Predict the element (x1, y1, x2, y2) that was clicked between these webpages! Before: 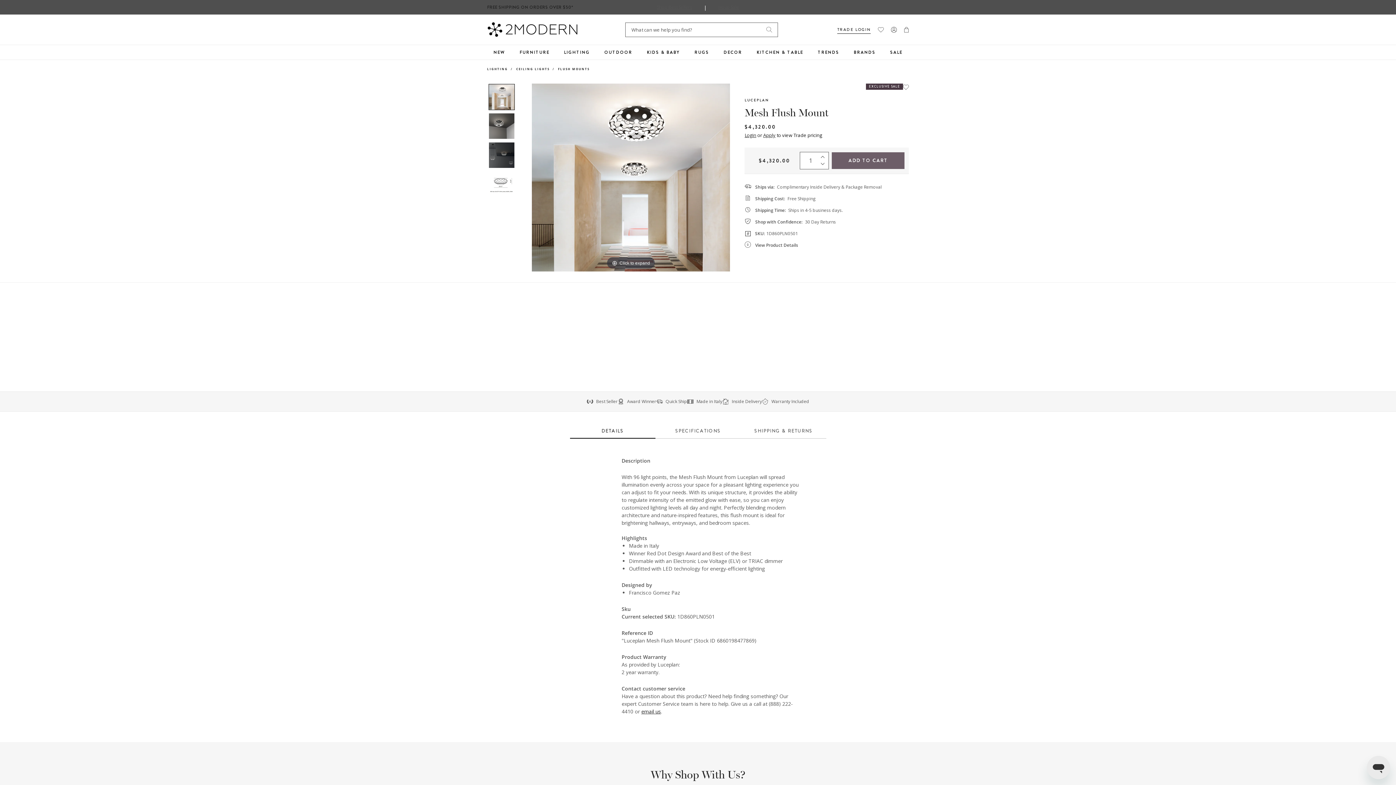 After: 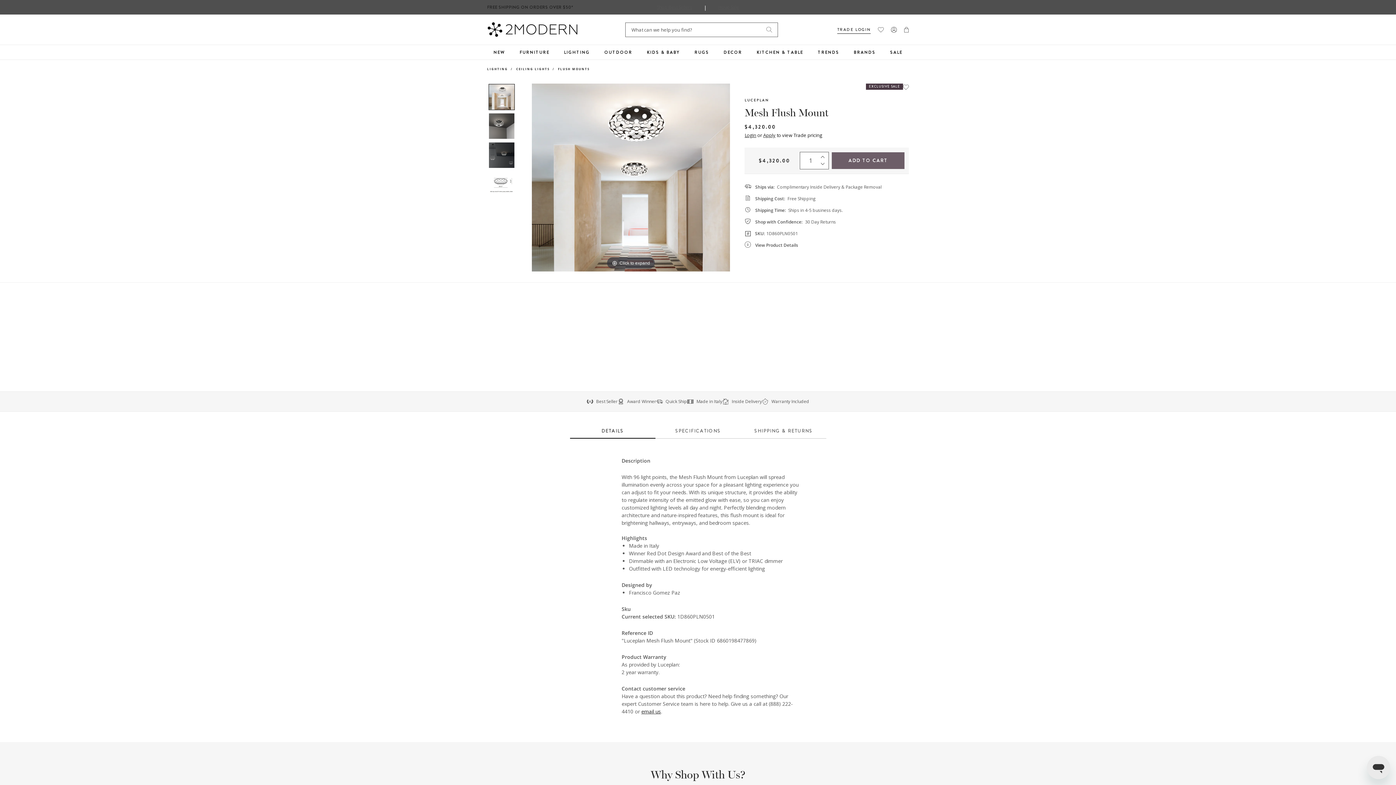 Action: label: Add to Wishlist bbox: (903, 82, 909, 91)